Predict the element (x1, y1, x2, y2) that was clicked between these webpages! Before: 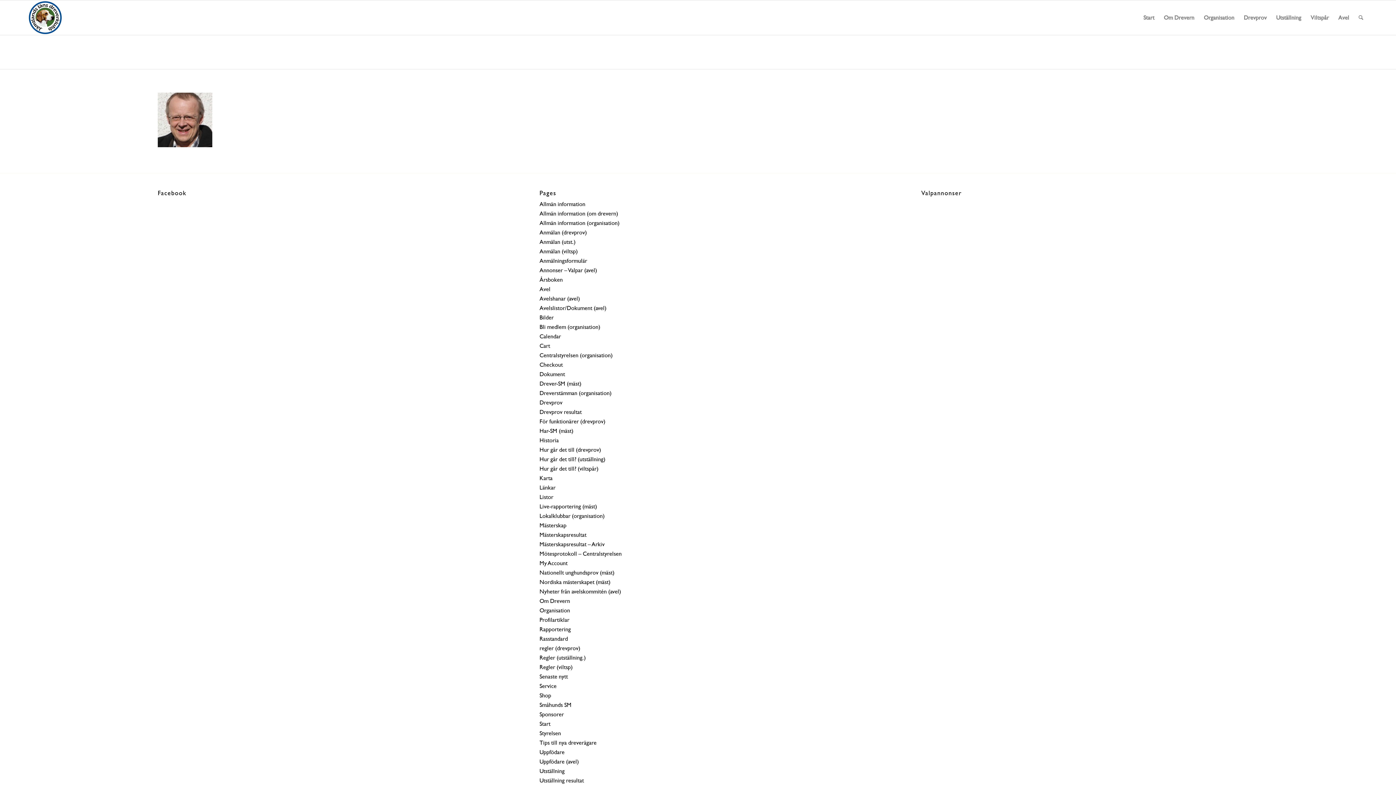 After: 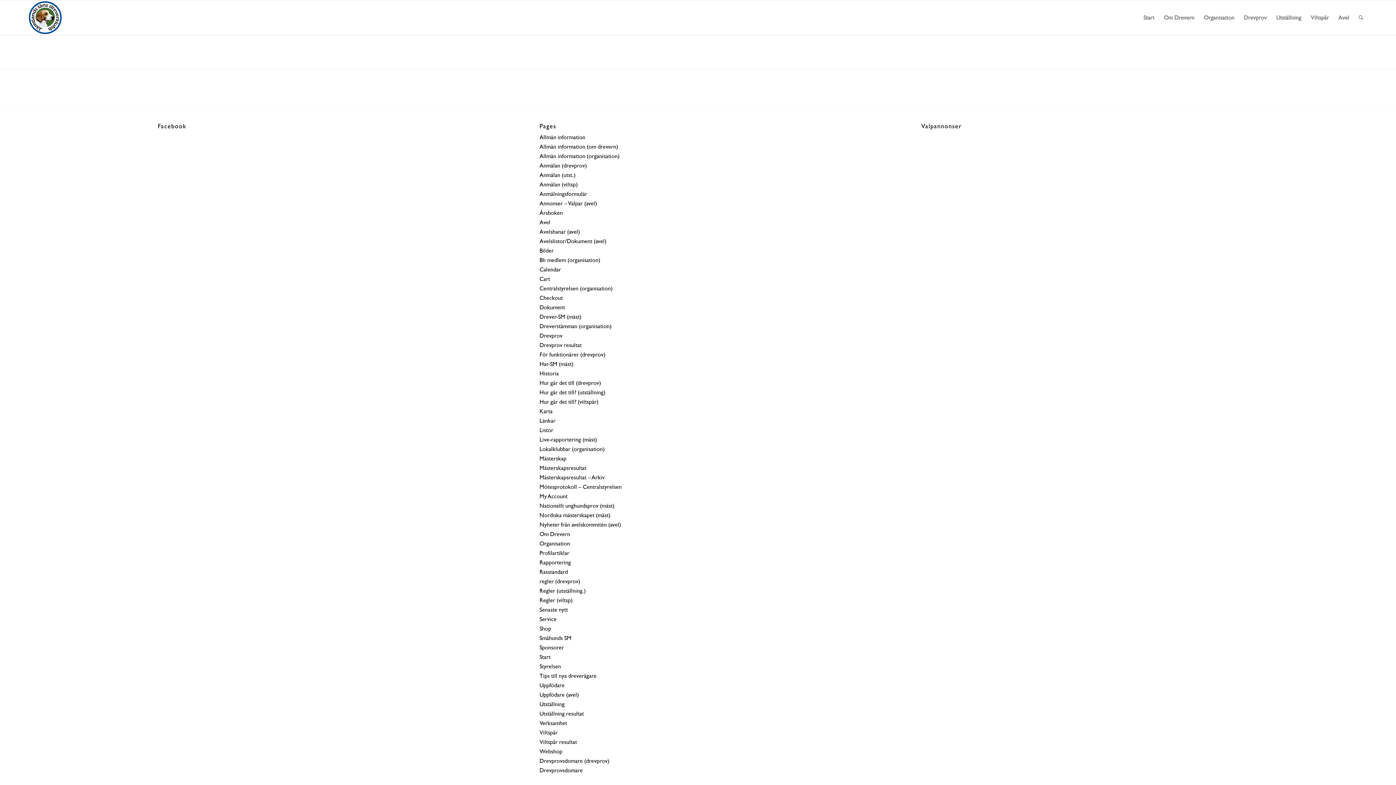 Action: bbox: (539, 522, 566, 529) label: Mästerskap